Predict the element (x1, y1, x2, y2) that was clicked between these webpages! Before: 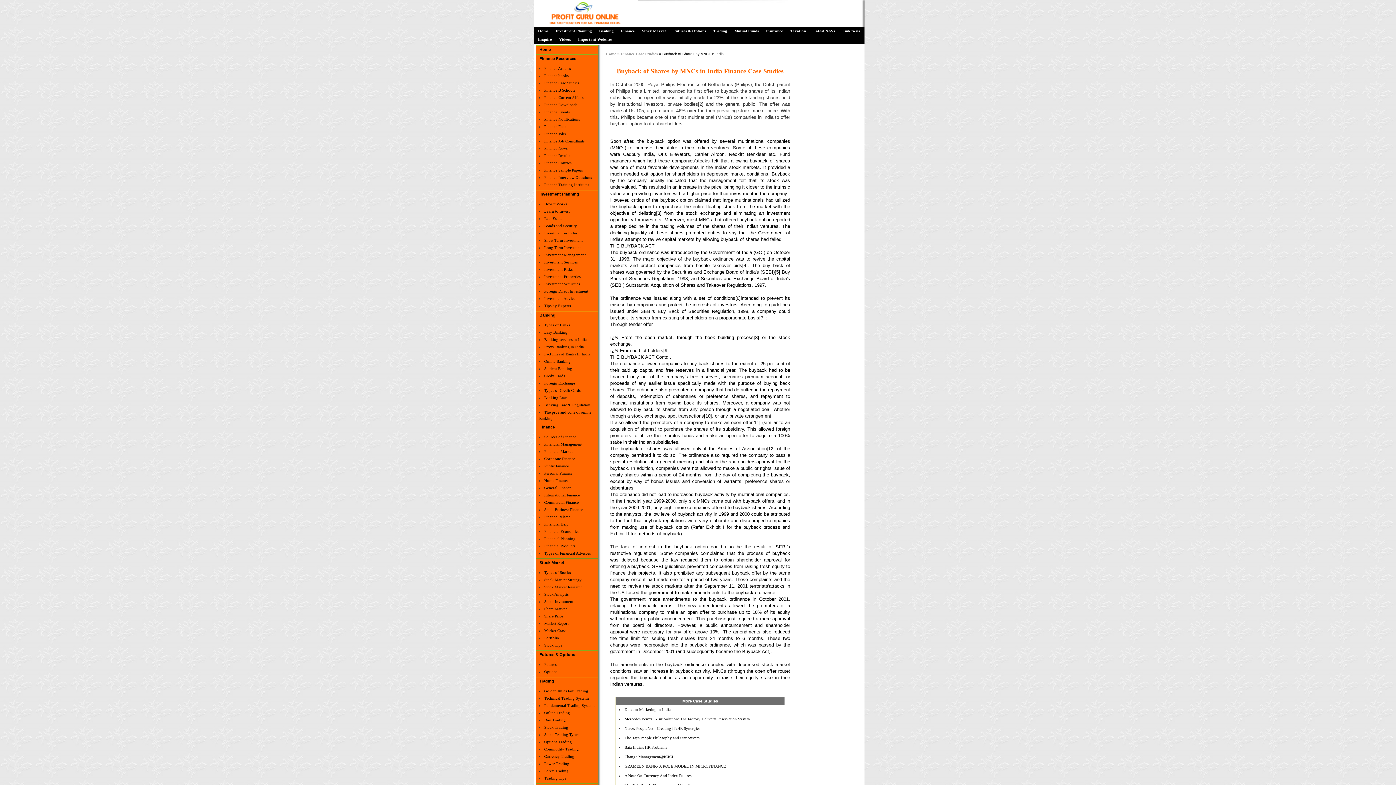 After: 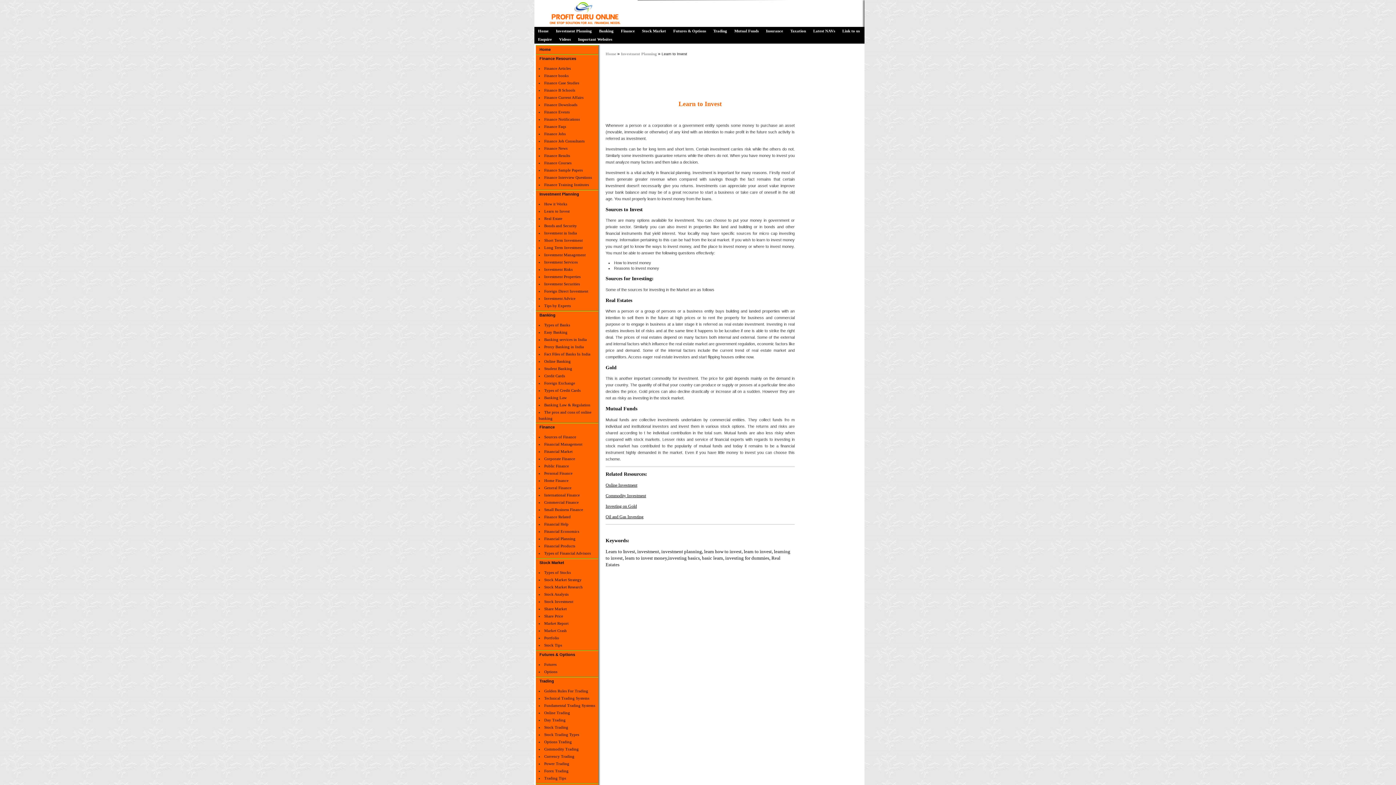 Action: label: Learn to Invest bbox: (544, 209, 569, 213)